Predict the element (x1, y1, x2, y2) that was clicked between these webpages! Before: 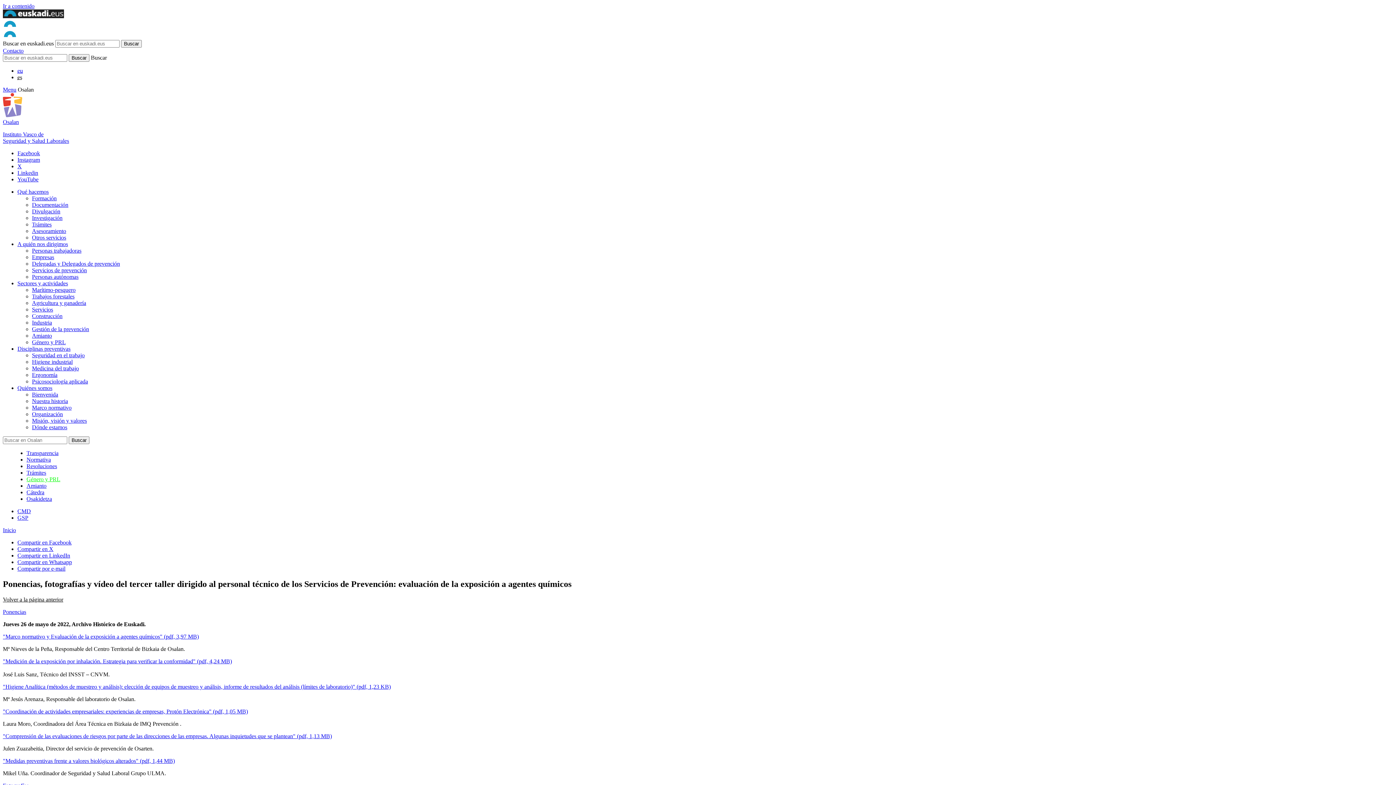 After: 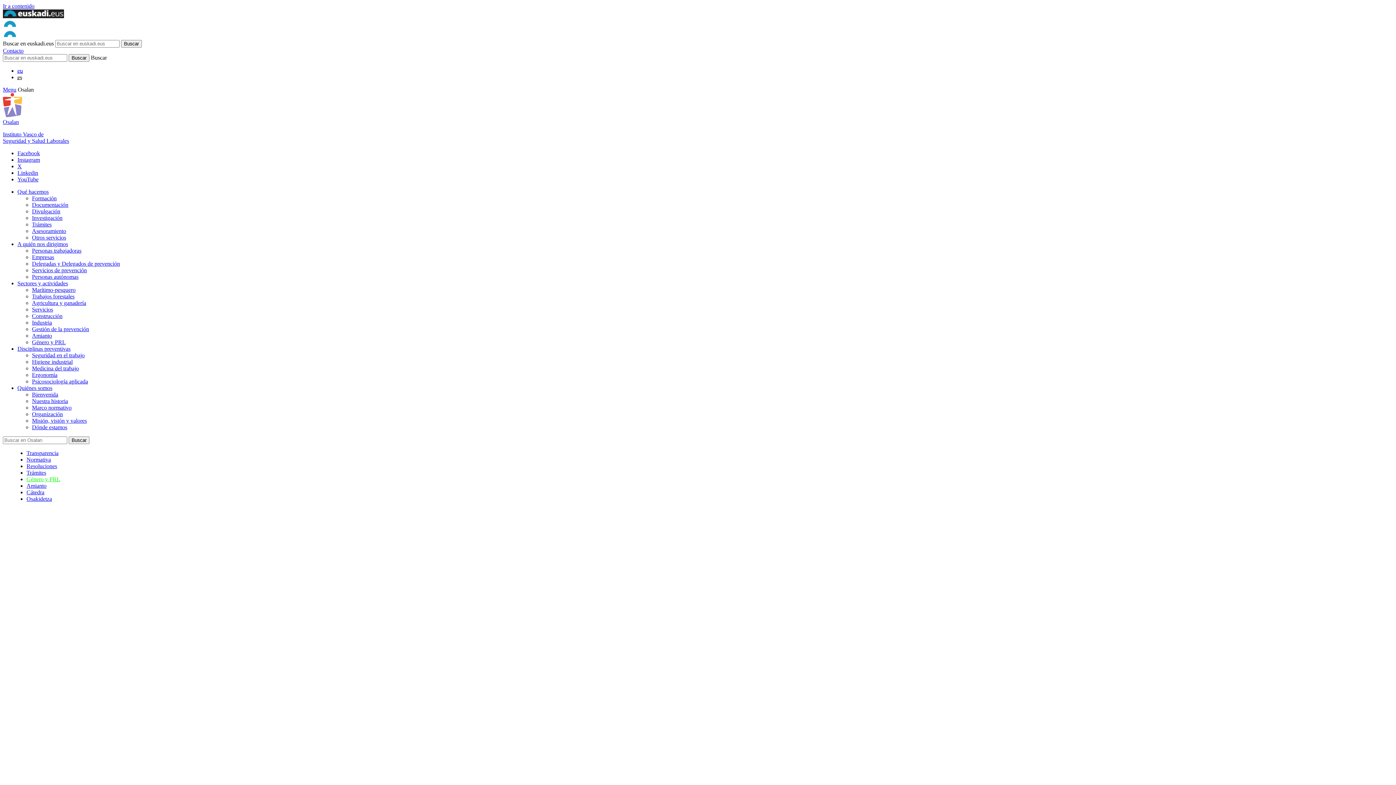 Action: label: Empresas bbox: (32, 254, 54, 260)